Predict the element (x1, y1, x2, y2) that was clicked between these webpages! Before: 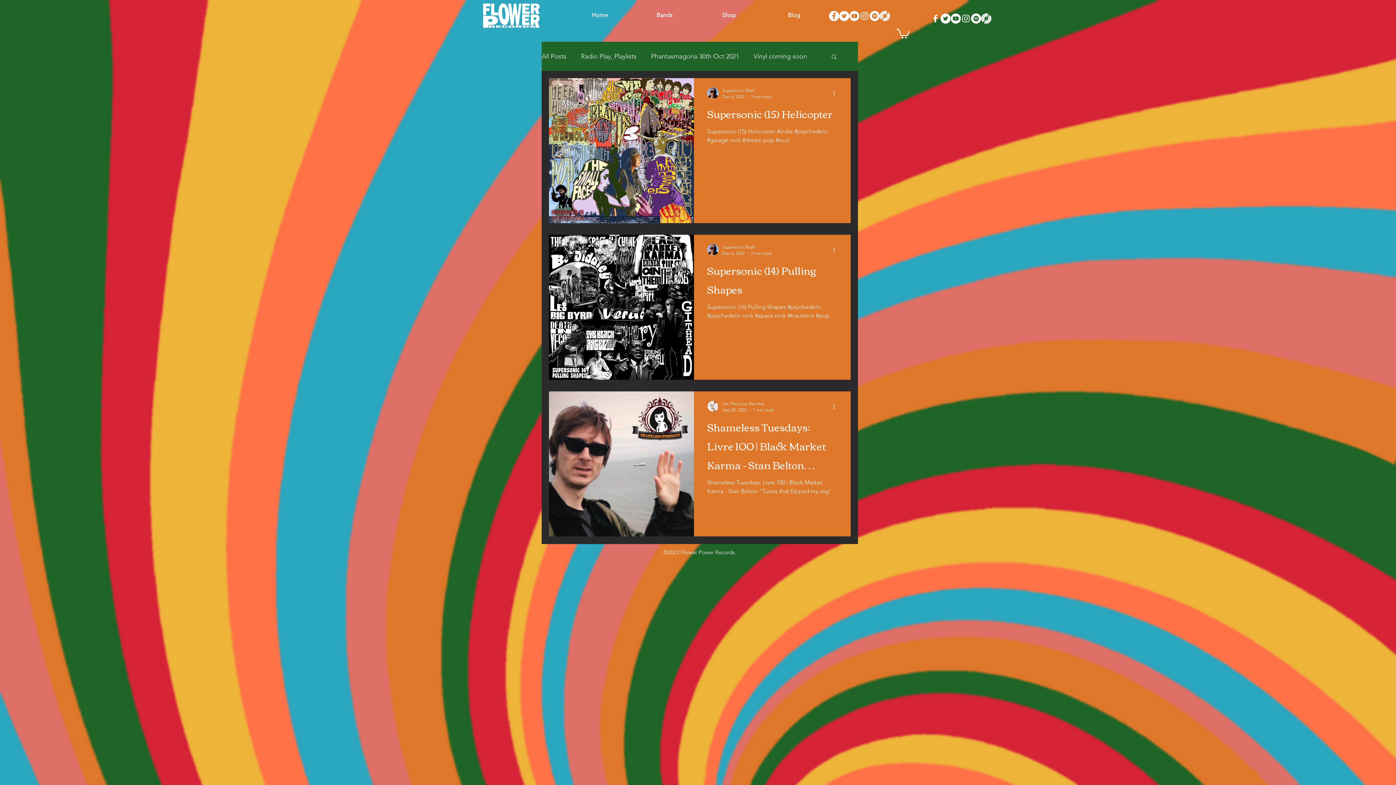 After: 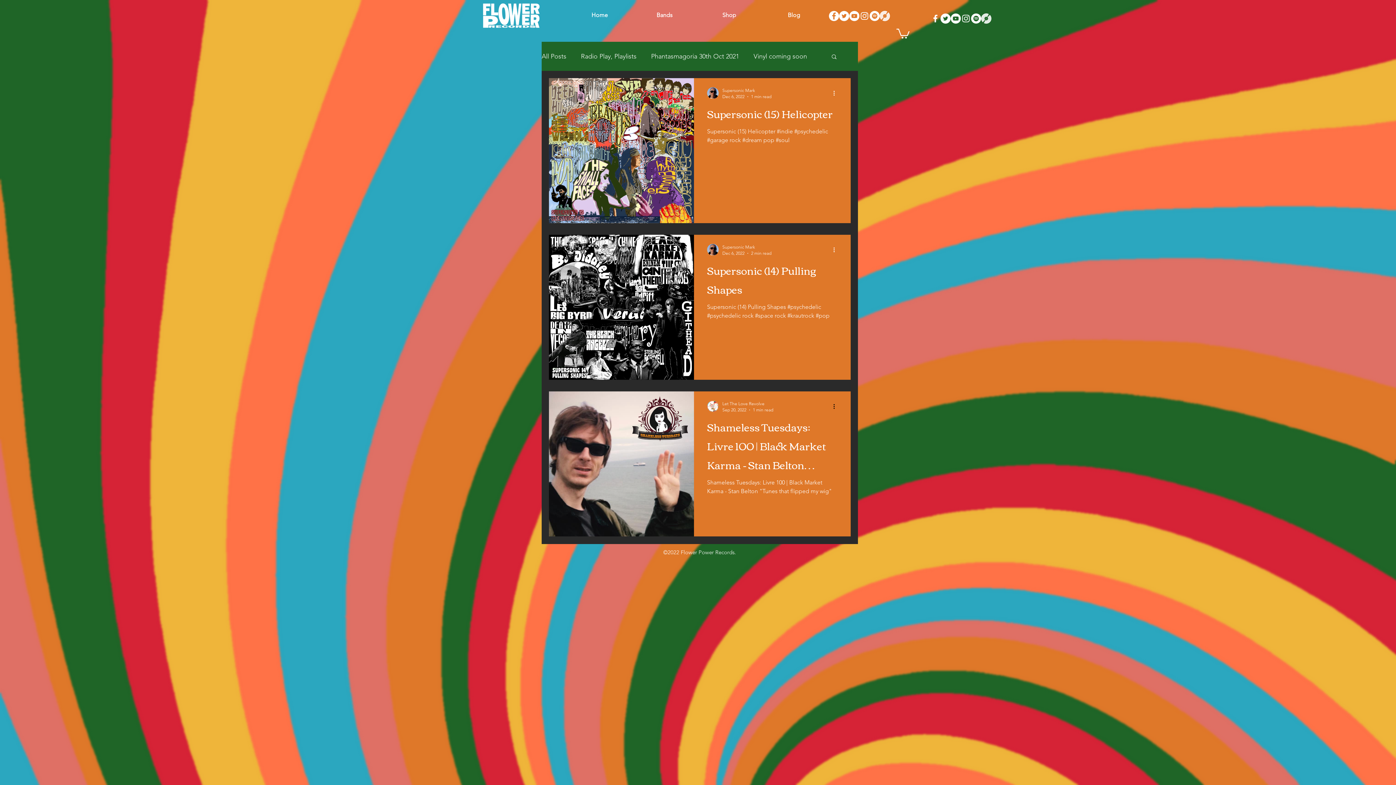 Action: label: More actions bbox: (832, 402, 841, 410)